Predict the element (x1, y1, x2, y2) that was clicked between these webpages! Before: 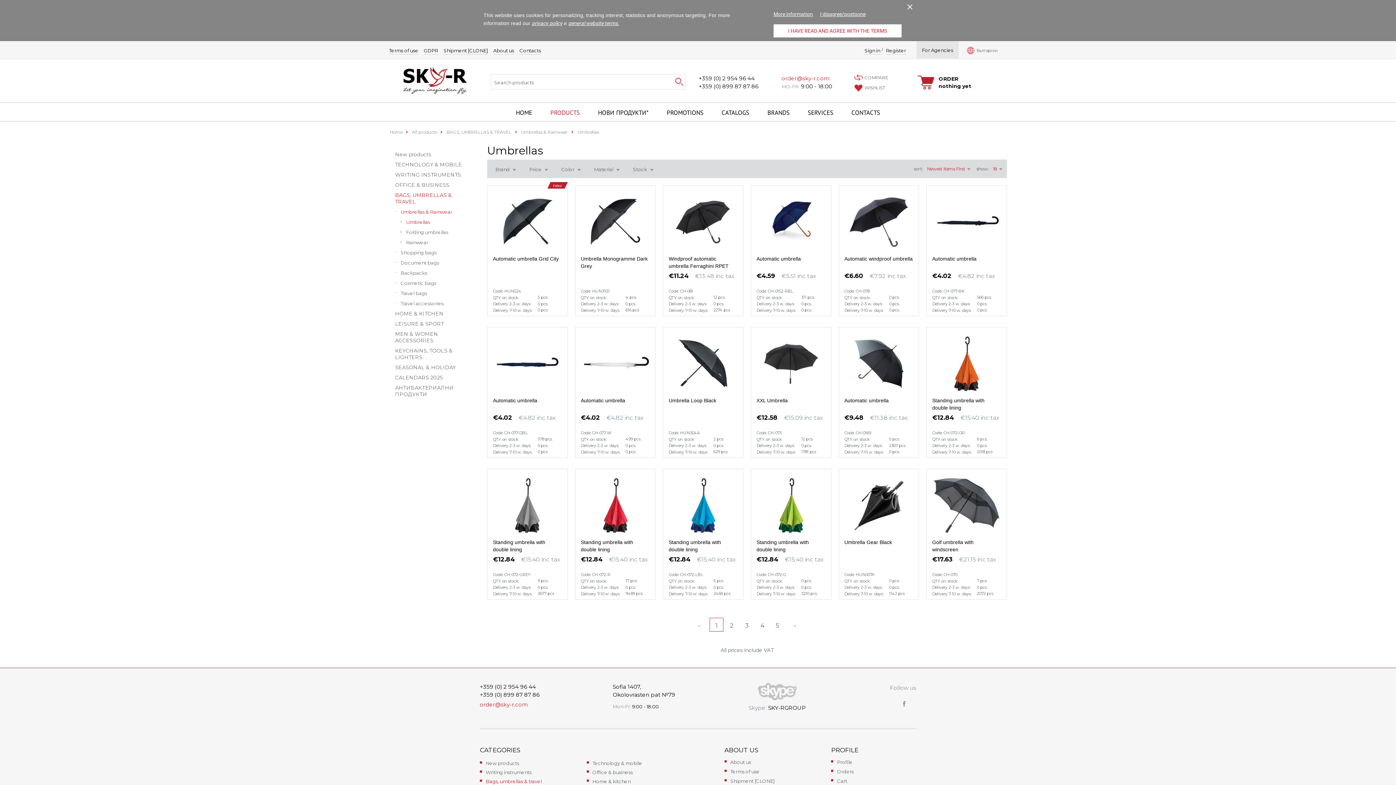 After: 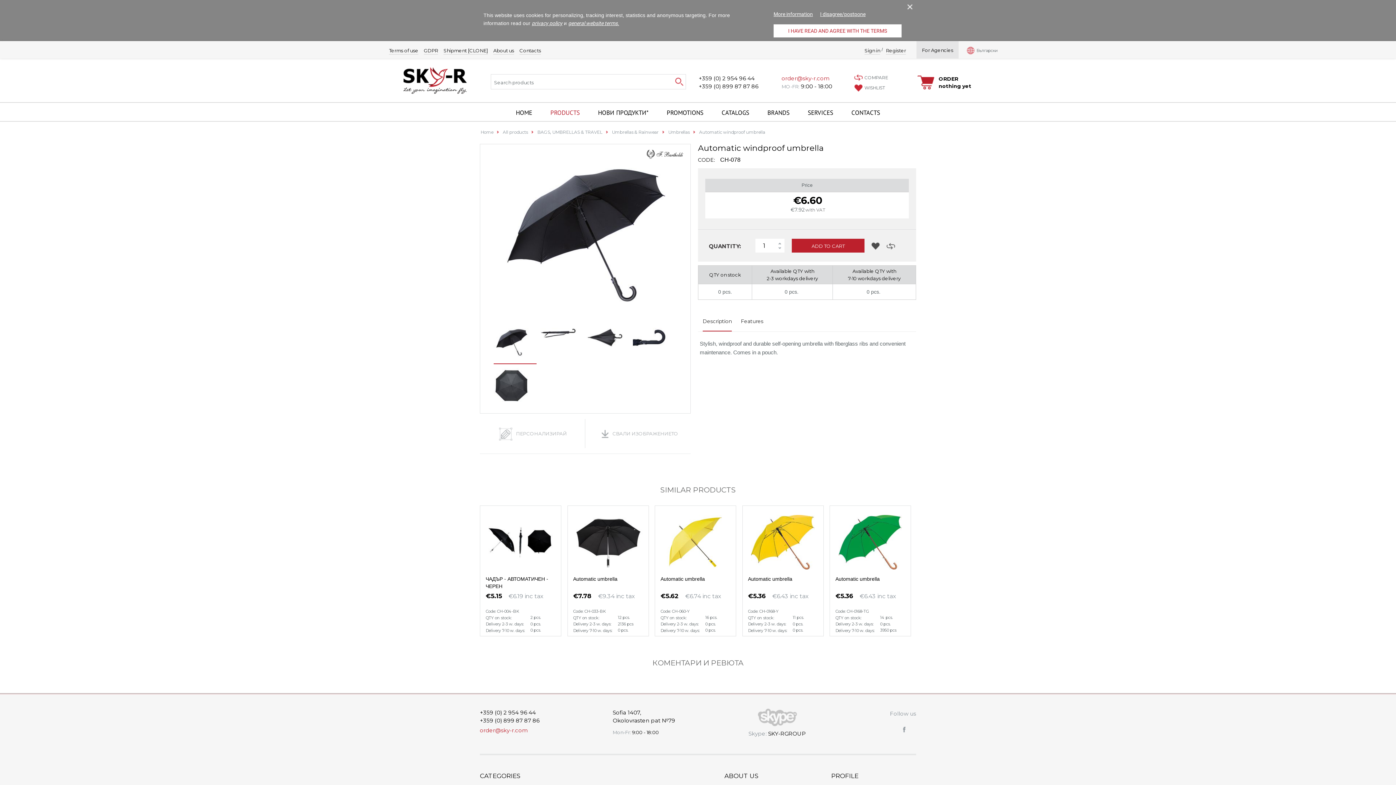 Action: label:   bbox: (844, 194, 913, 249)